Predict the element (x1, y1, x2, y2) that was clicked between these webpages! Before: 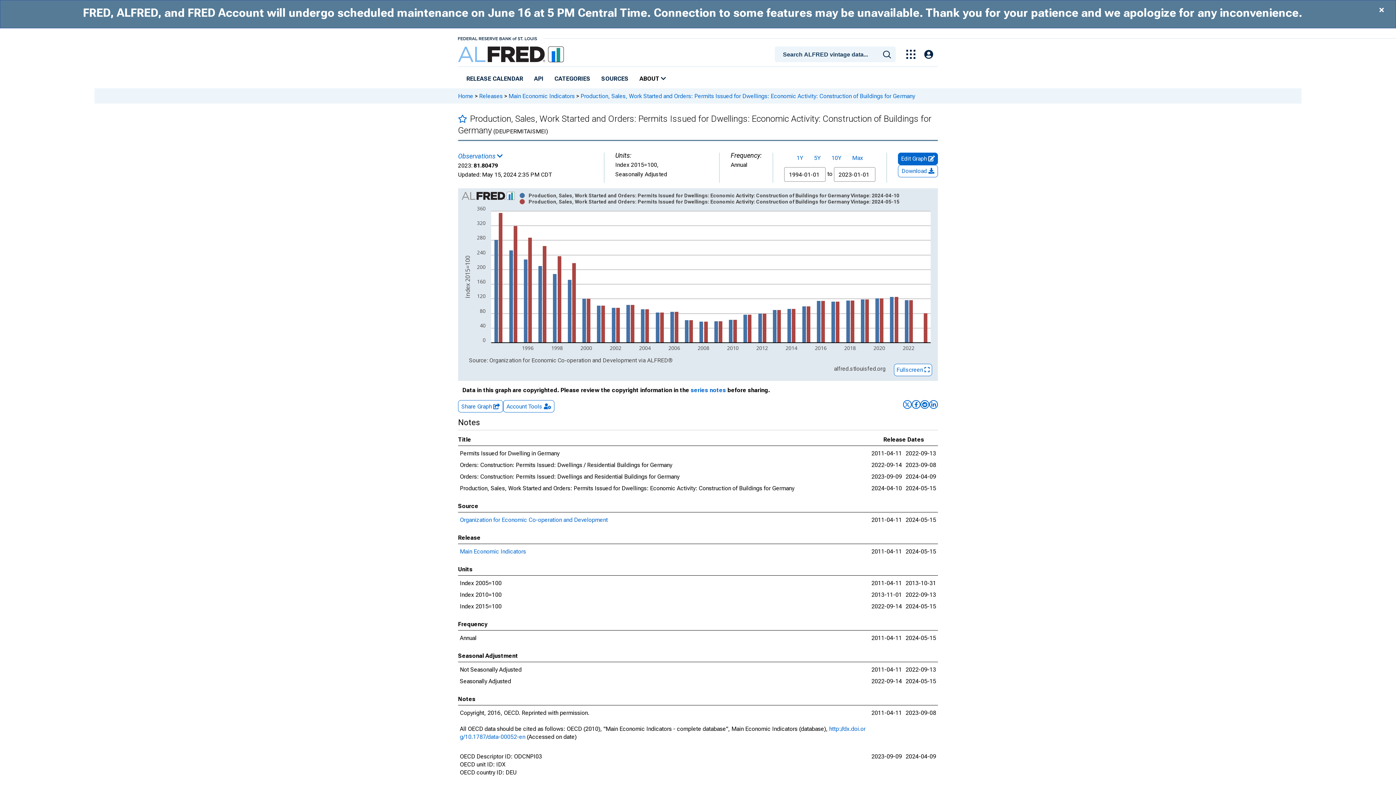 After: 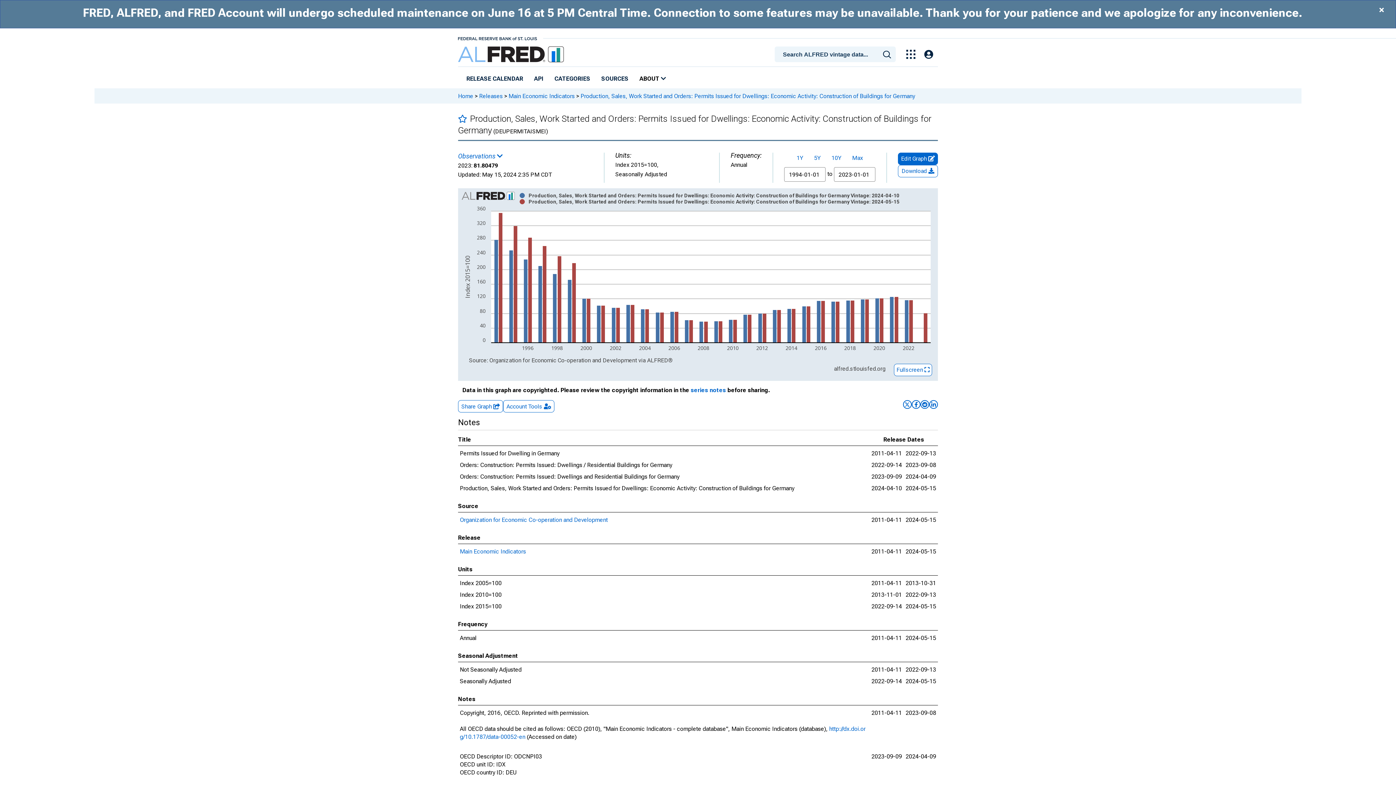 Action: bbox: (458, 34, 537, 41)